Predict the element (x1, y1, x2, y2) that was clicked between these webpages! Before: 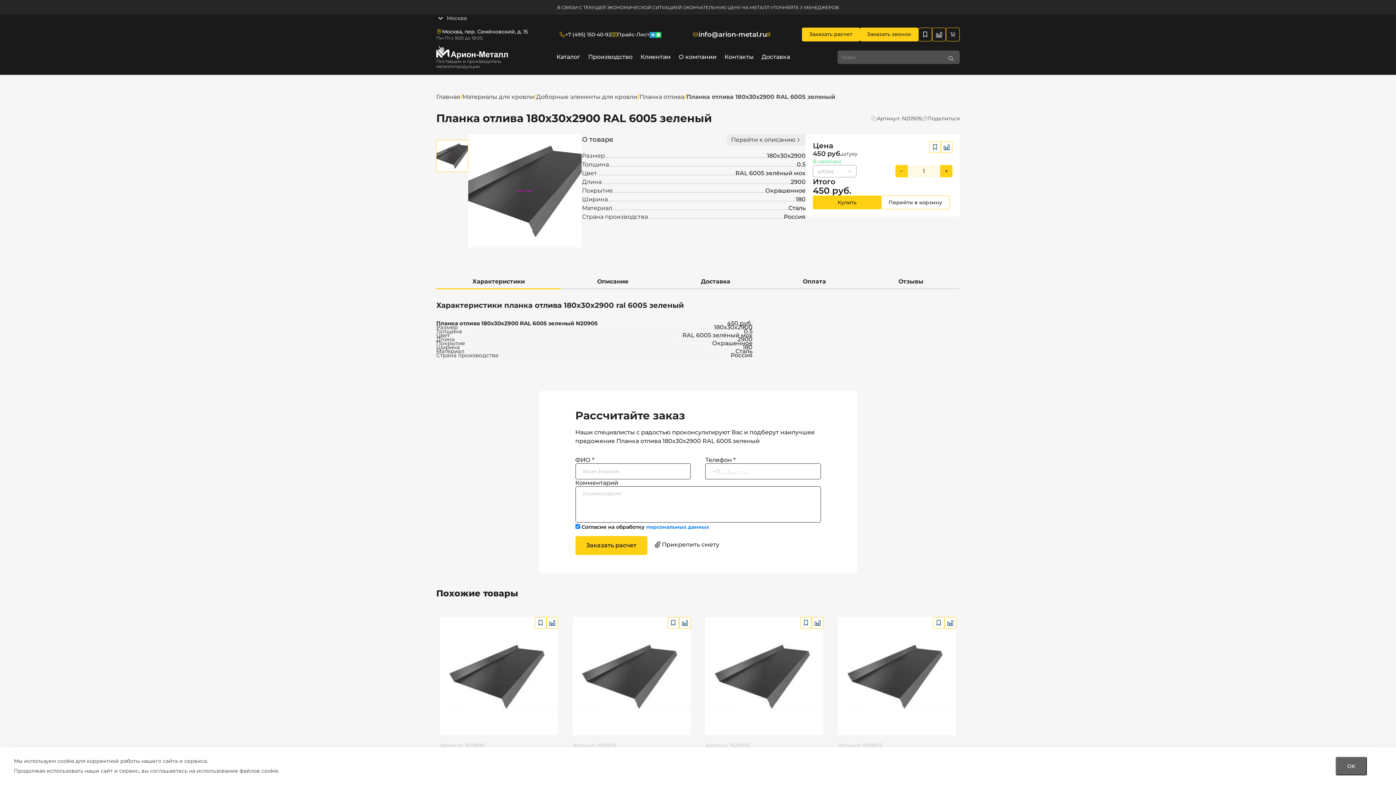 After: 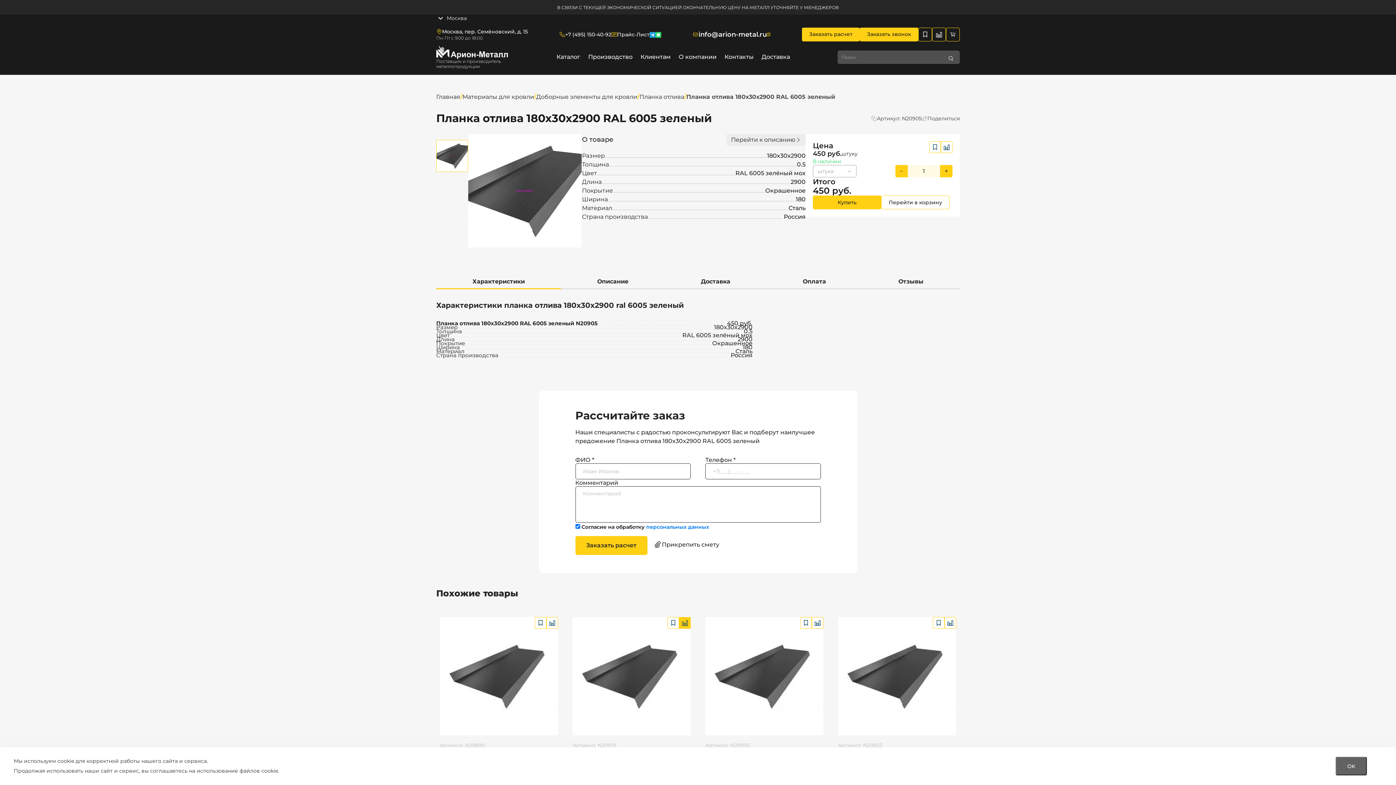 Action: bbox: (679, 617, 690, 628)